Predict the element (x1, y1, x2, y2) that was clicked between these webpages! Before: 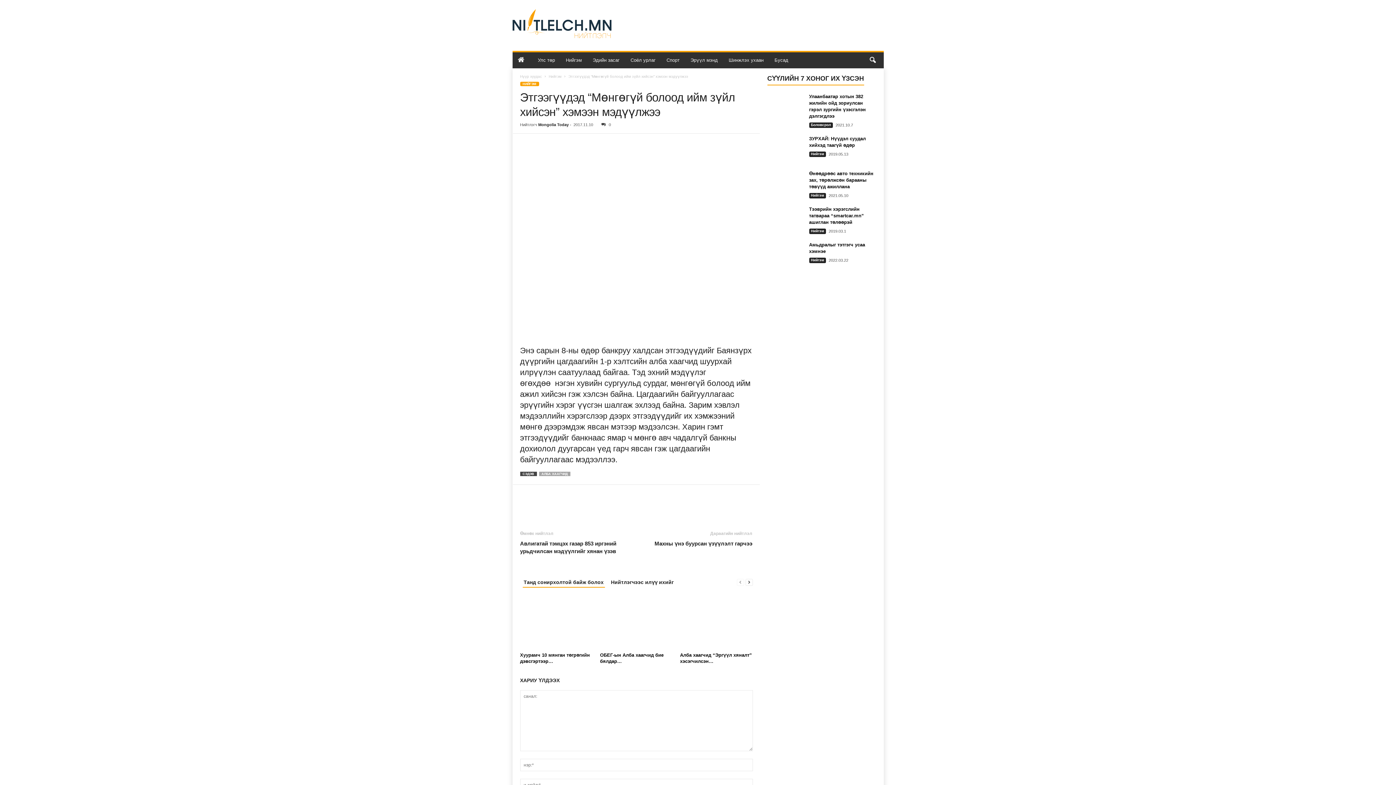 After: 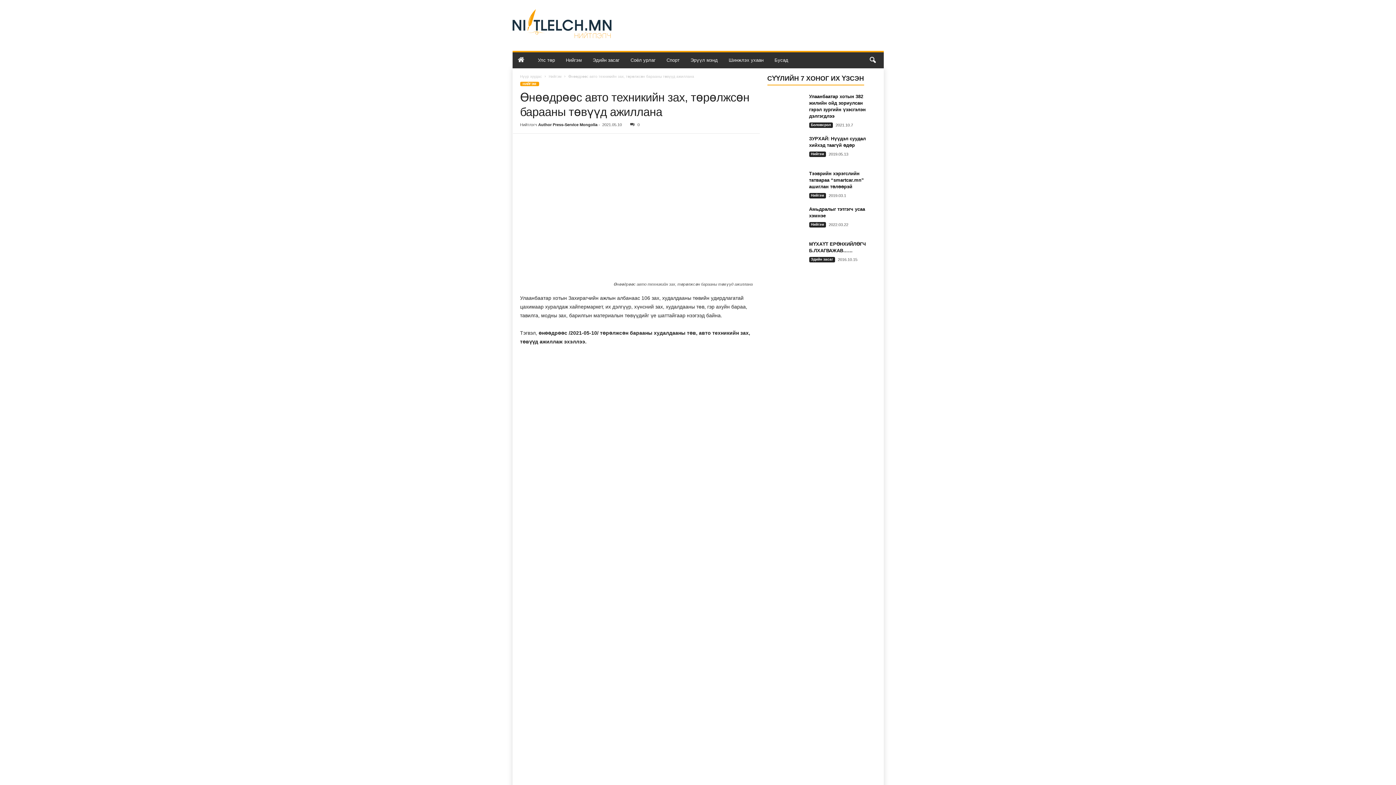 Action: bbox: (809, 170, 873, 189) label: Өнөөдрөөс авто техникийн зах, төрөлжсөн барааны төвүүд ажиллана